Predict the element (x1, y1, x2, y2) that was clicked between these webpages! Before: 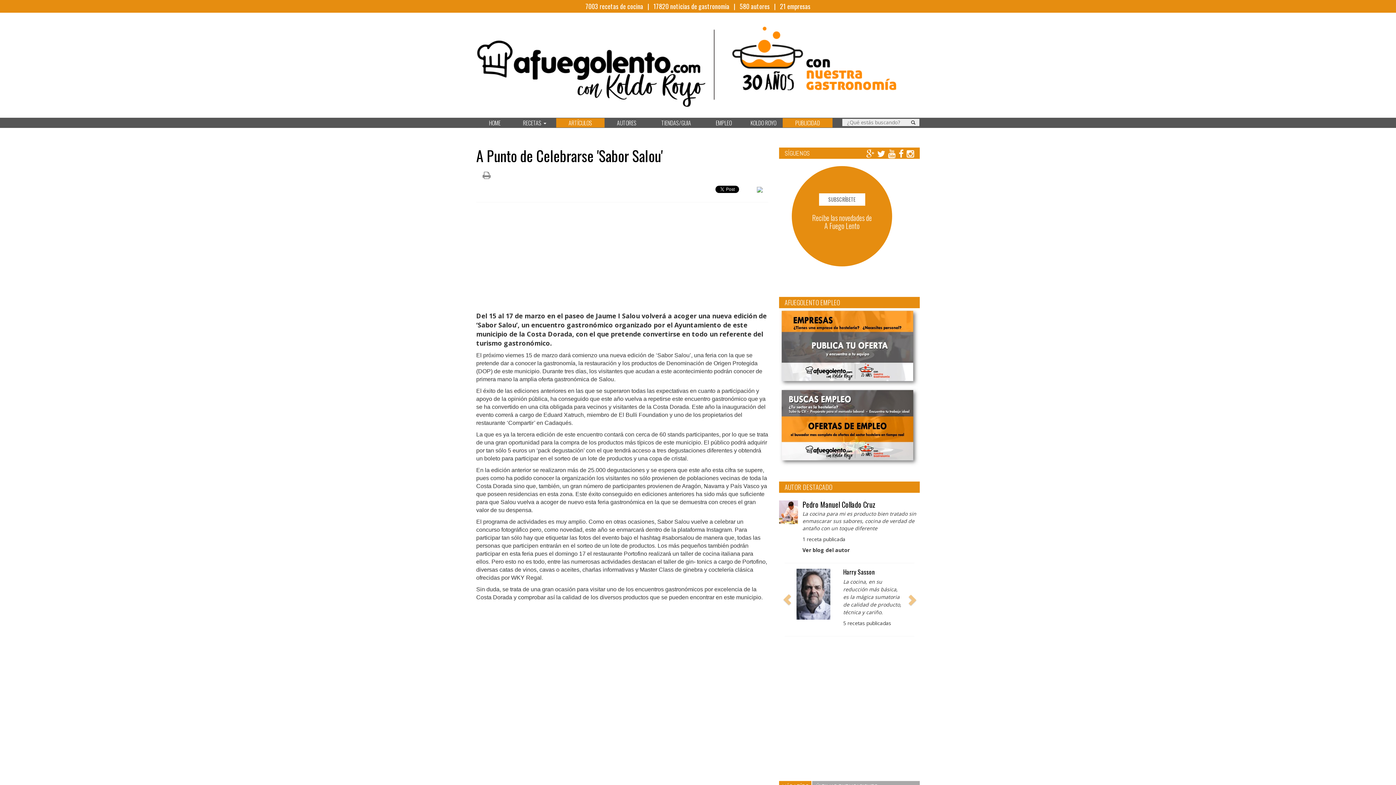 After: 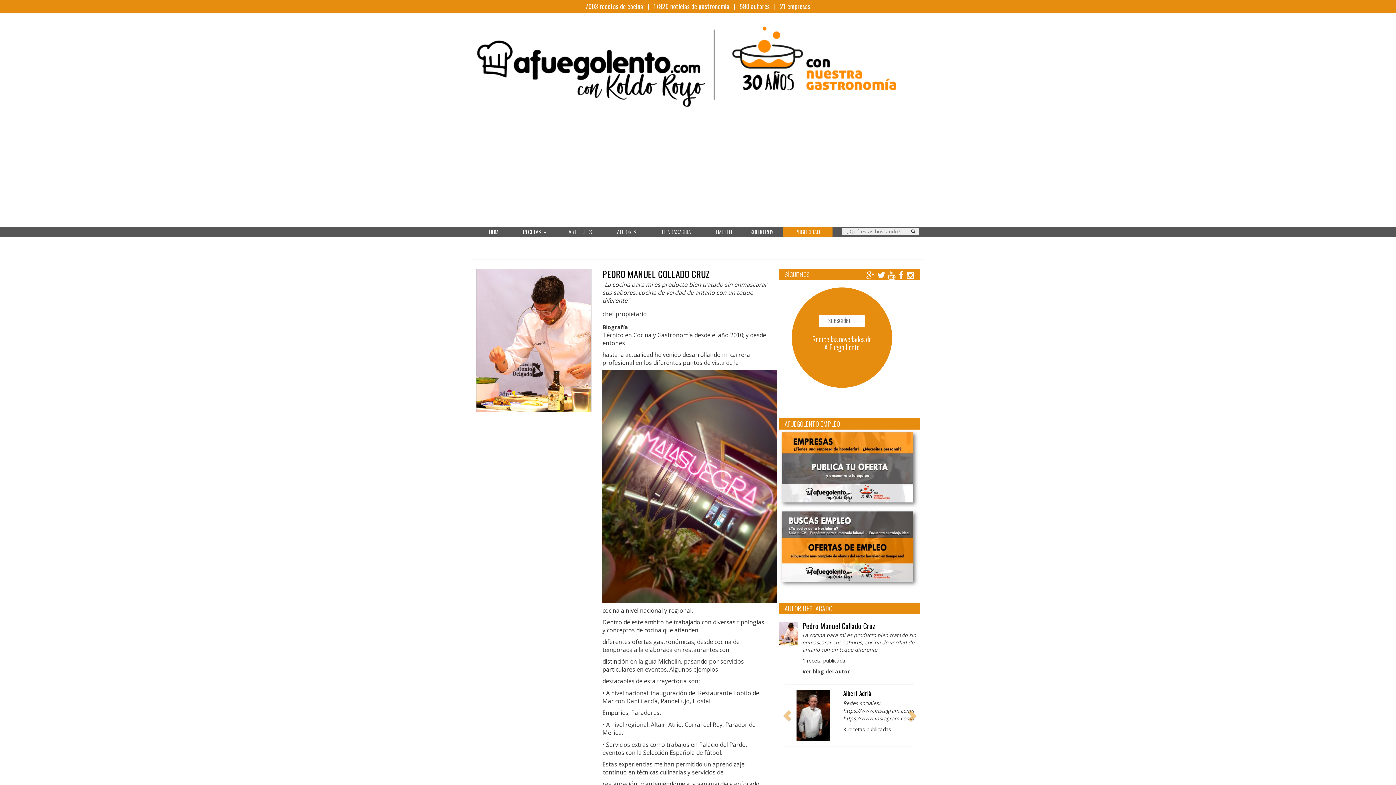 Action: bbox: (779, 508, 798, 515)